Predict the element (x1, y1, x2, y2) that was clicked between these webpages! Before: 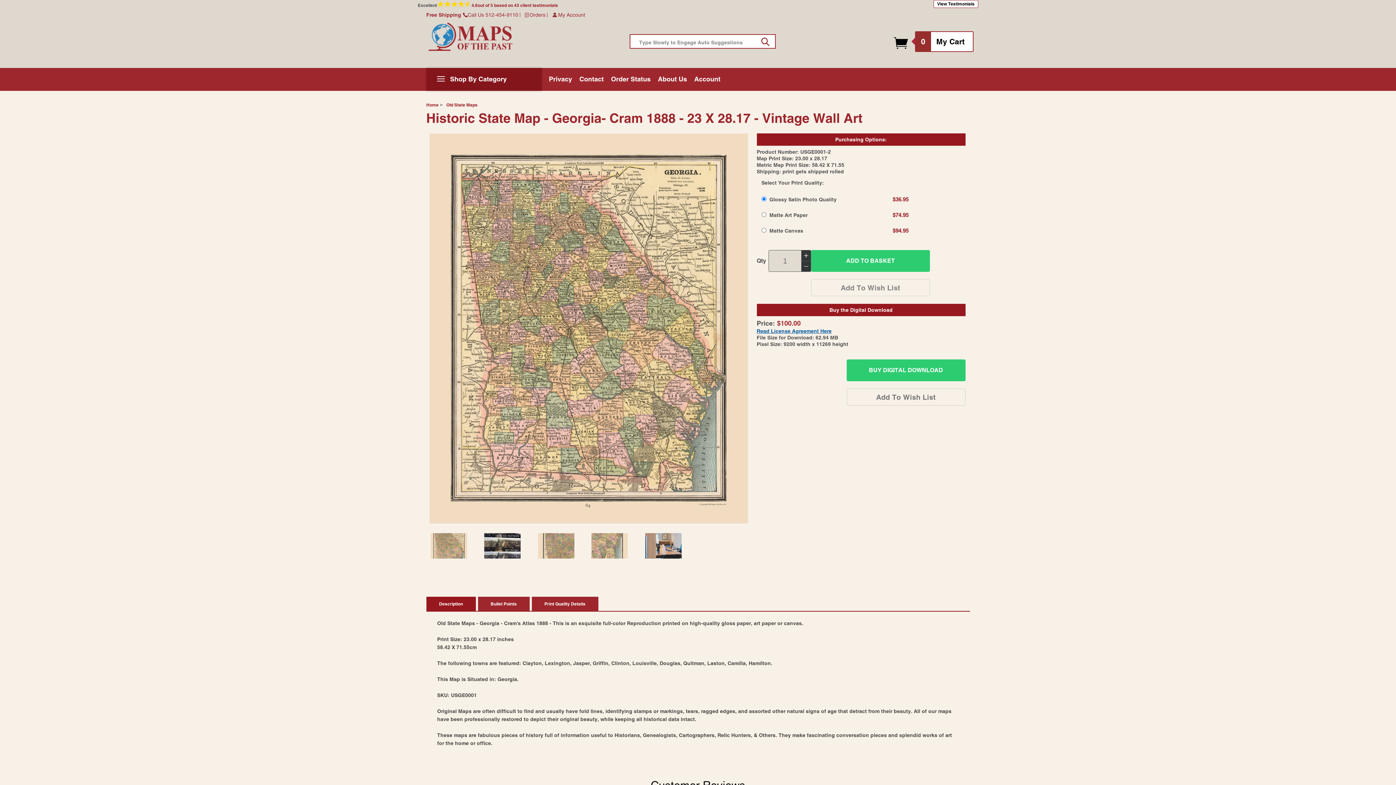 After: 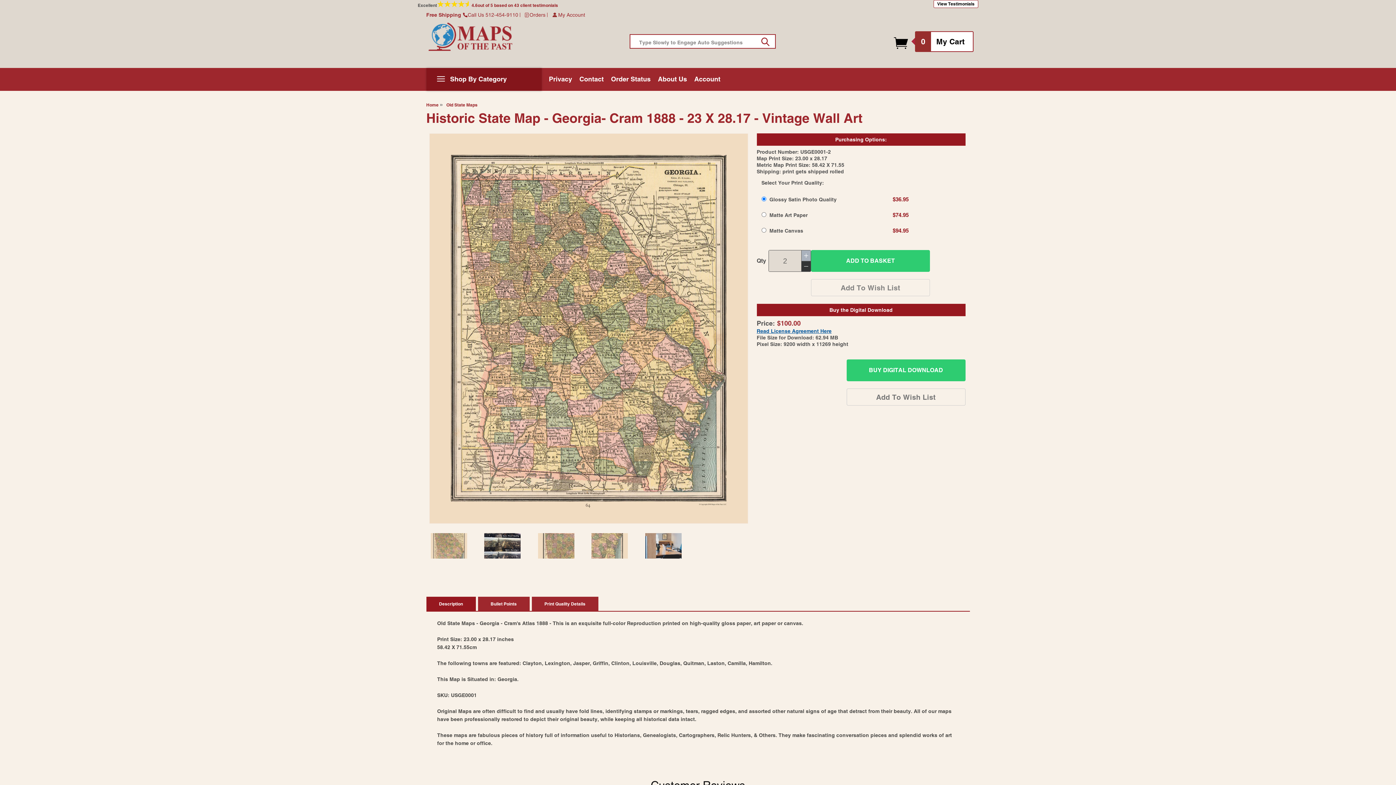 Action: bbox: (801, 250, 810, 261) label: Increase quantity for Historic State Map - Georgia- Cram 1888 - 23 x 28.17 - Vintage Wall Art